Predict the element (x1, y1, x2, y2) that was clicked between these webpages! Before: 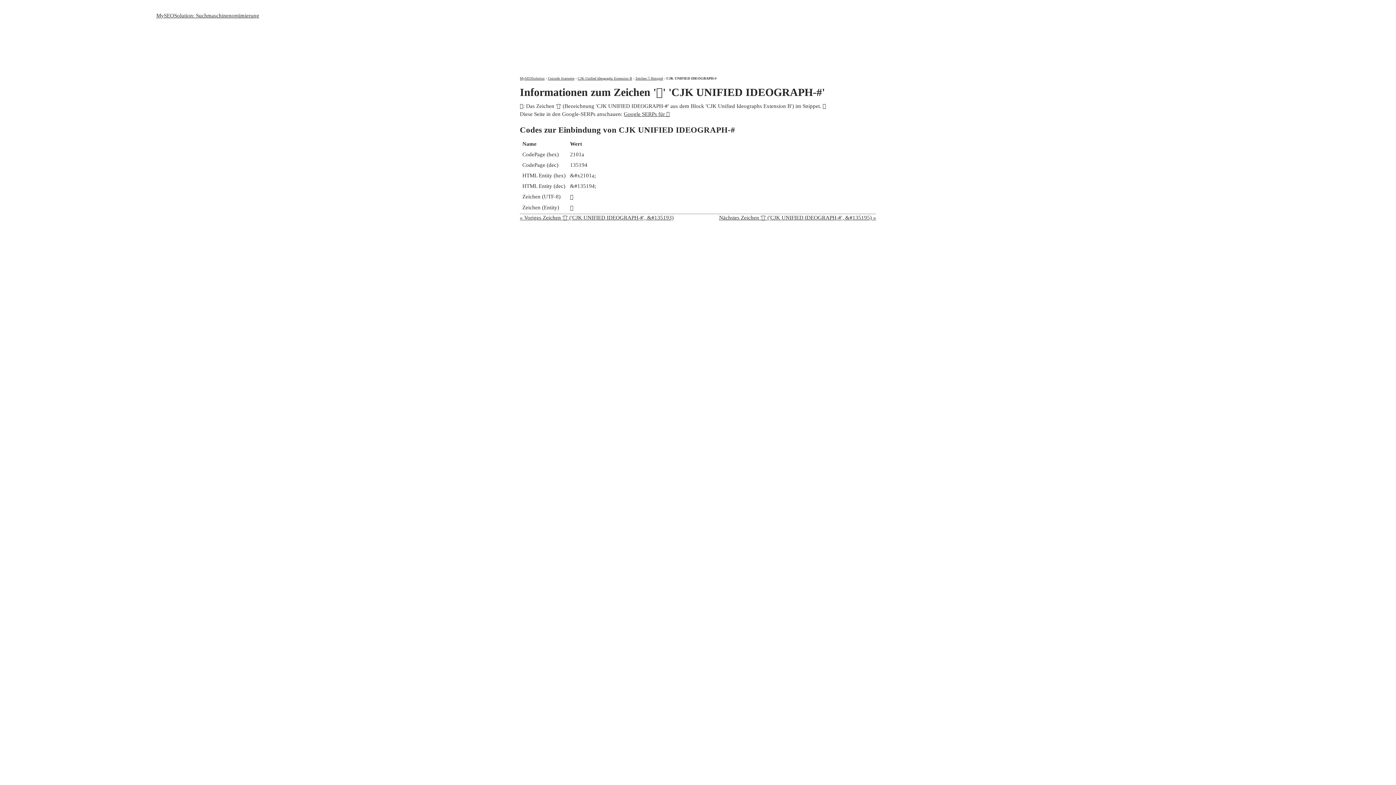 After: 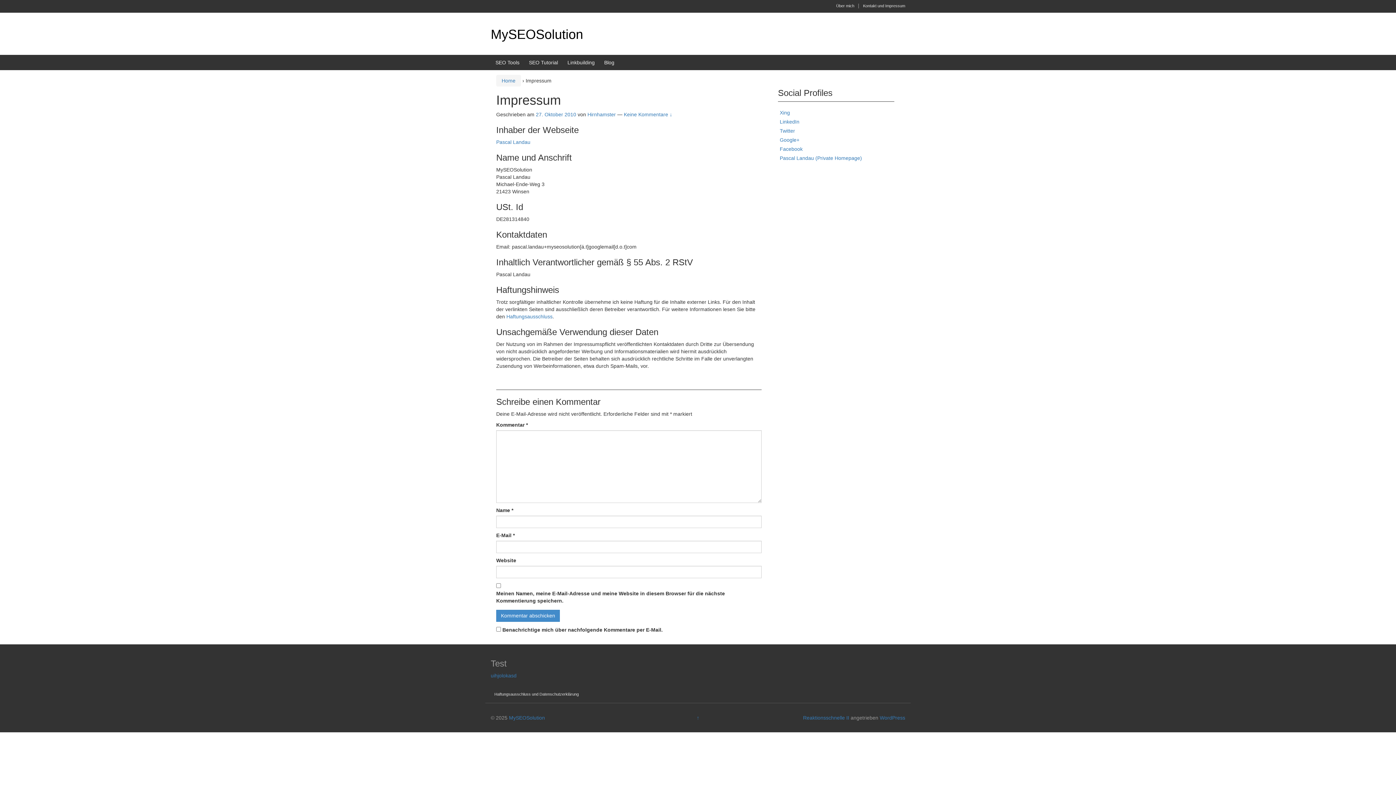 Action: label: KONTAKT UND IMPRESSUM bbox: (798, 0, 876, 13)